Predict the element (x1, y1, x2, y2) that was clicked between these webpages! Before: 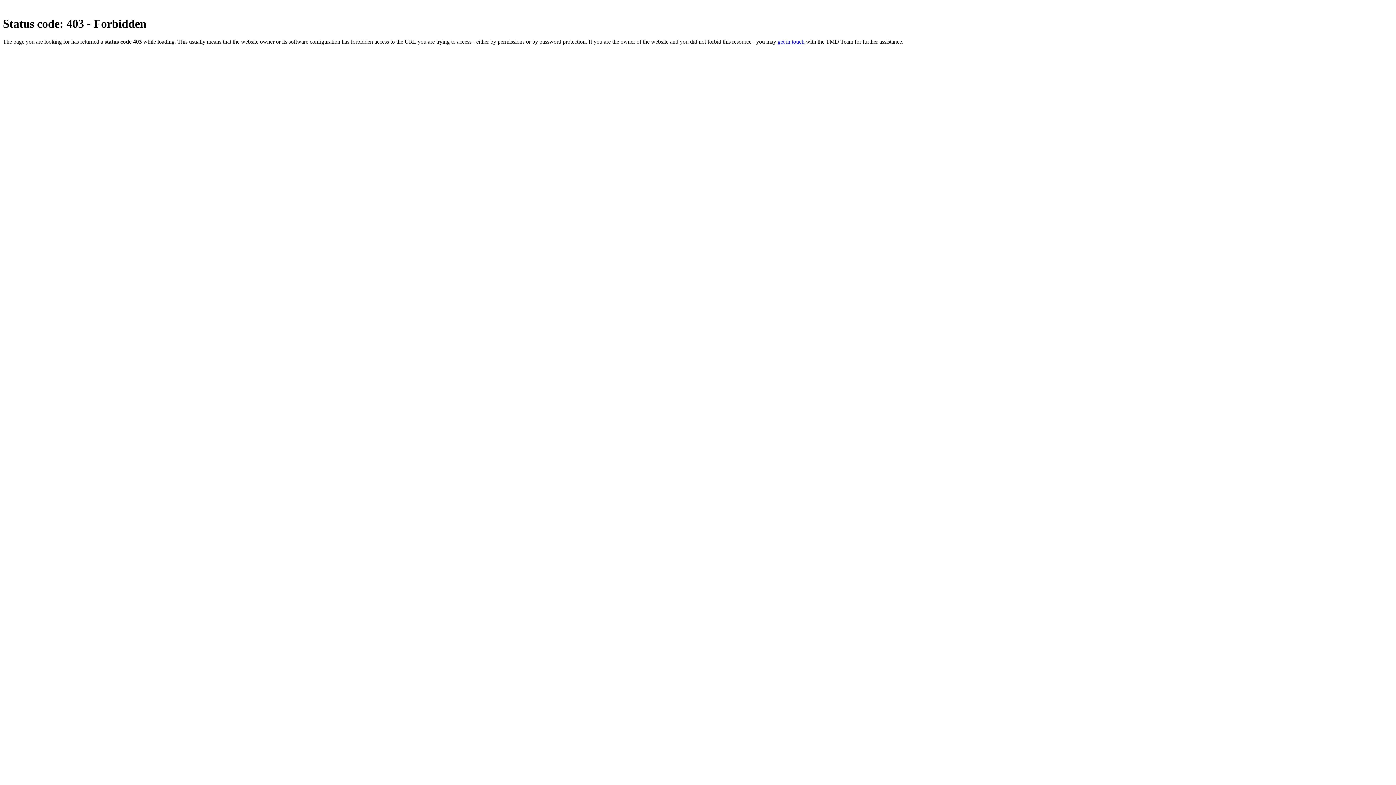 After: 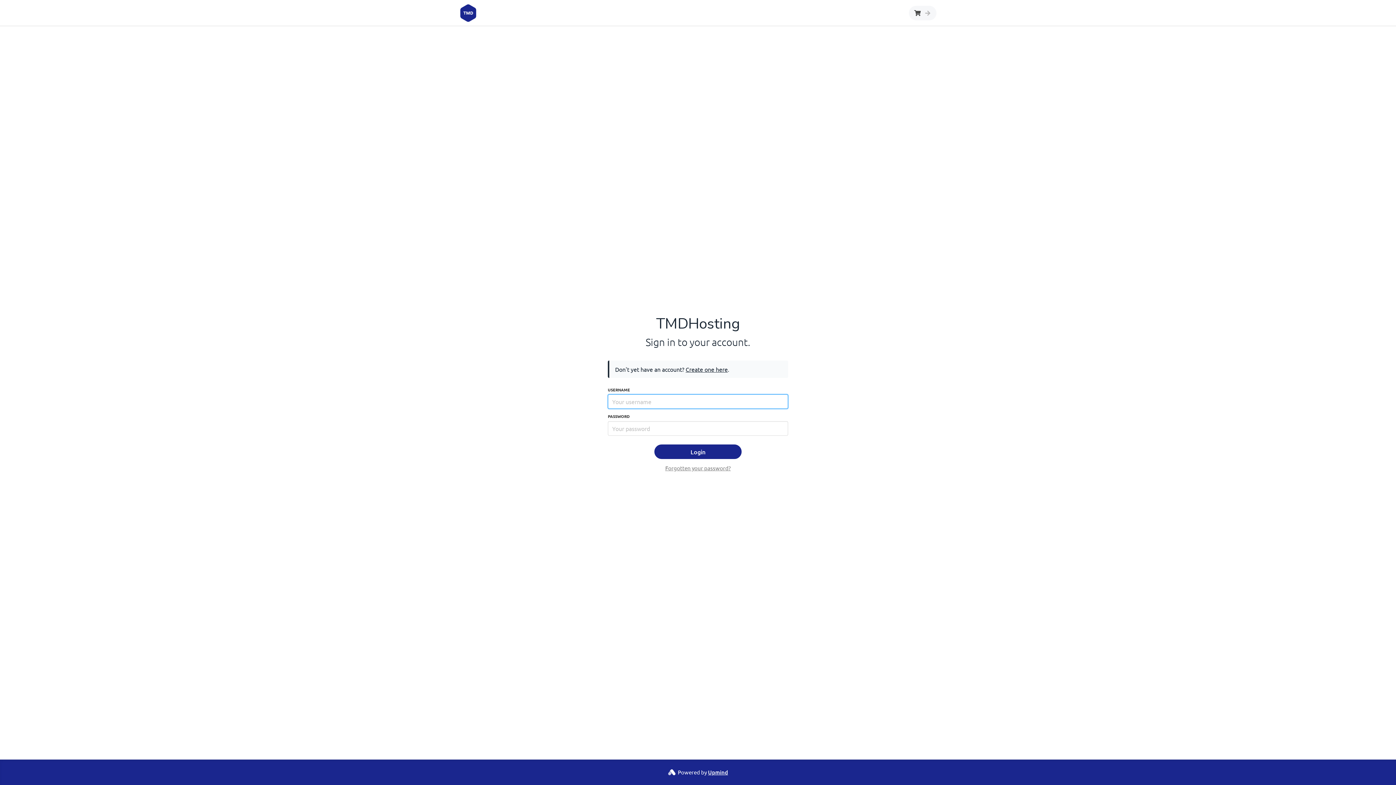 Action: bbox: (777, 38, 804, 44) label: get in touch